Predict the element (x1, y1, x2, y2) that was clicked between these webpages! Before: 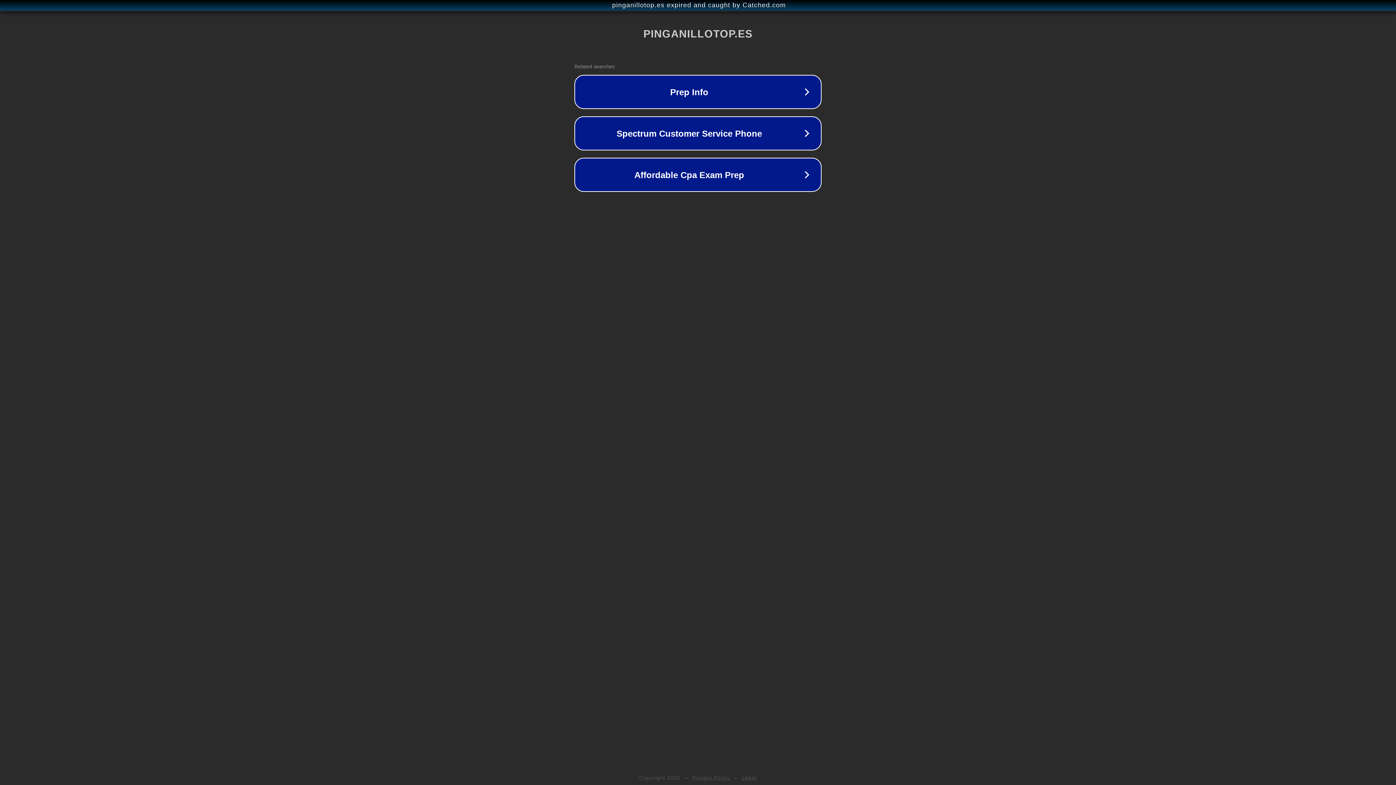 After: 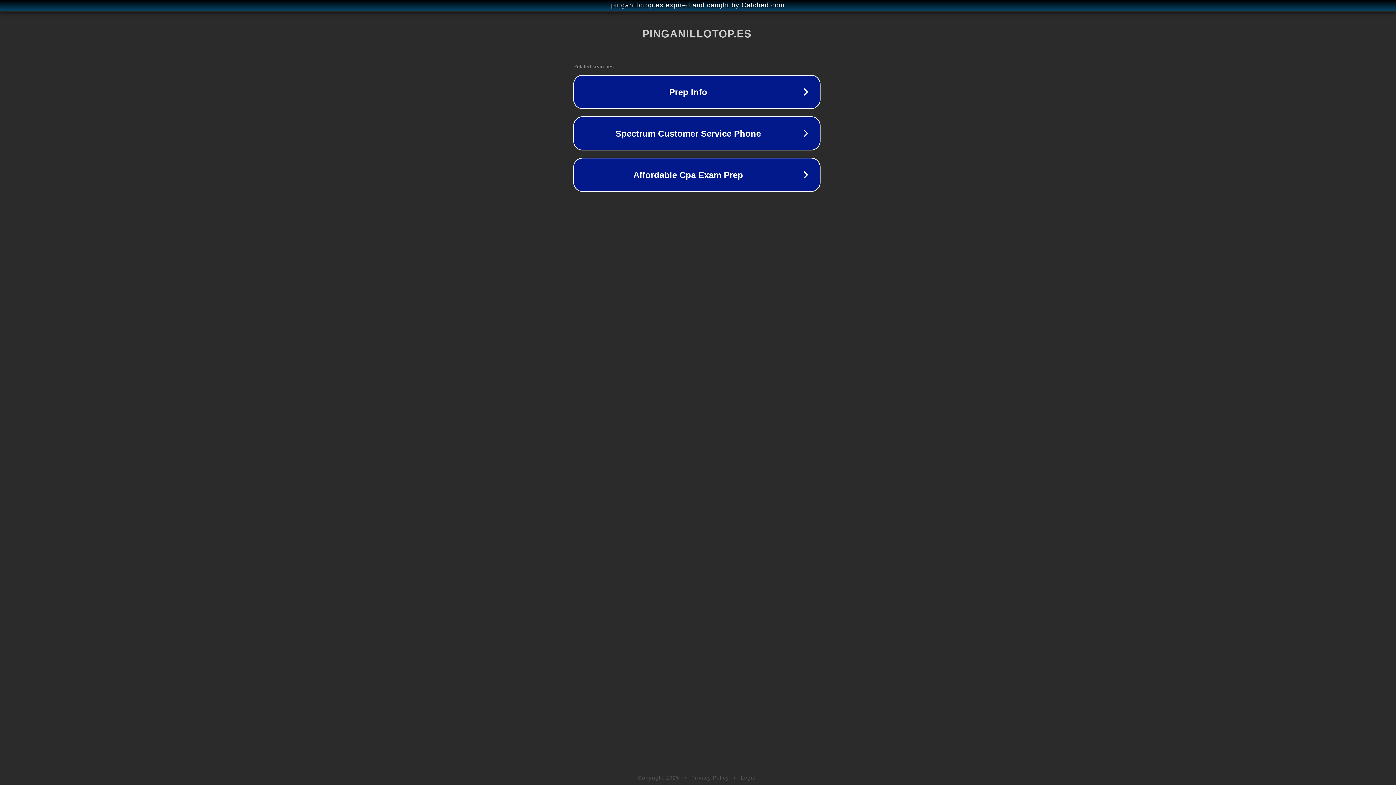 Action: bbox: (1, 1, 1397, 9) label: pinganillotop.es expired and caught by Catched.com